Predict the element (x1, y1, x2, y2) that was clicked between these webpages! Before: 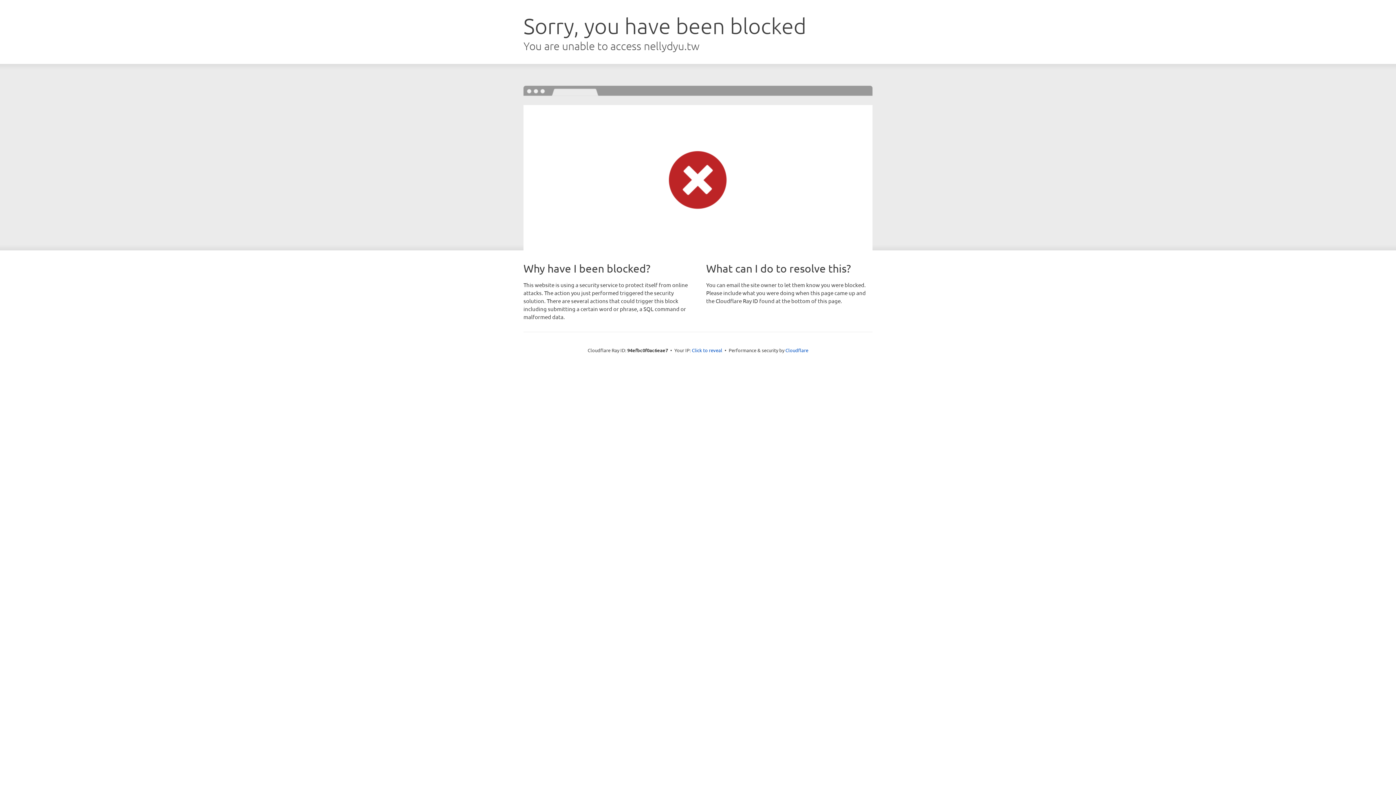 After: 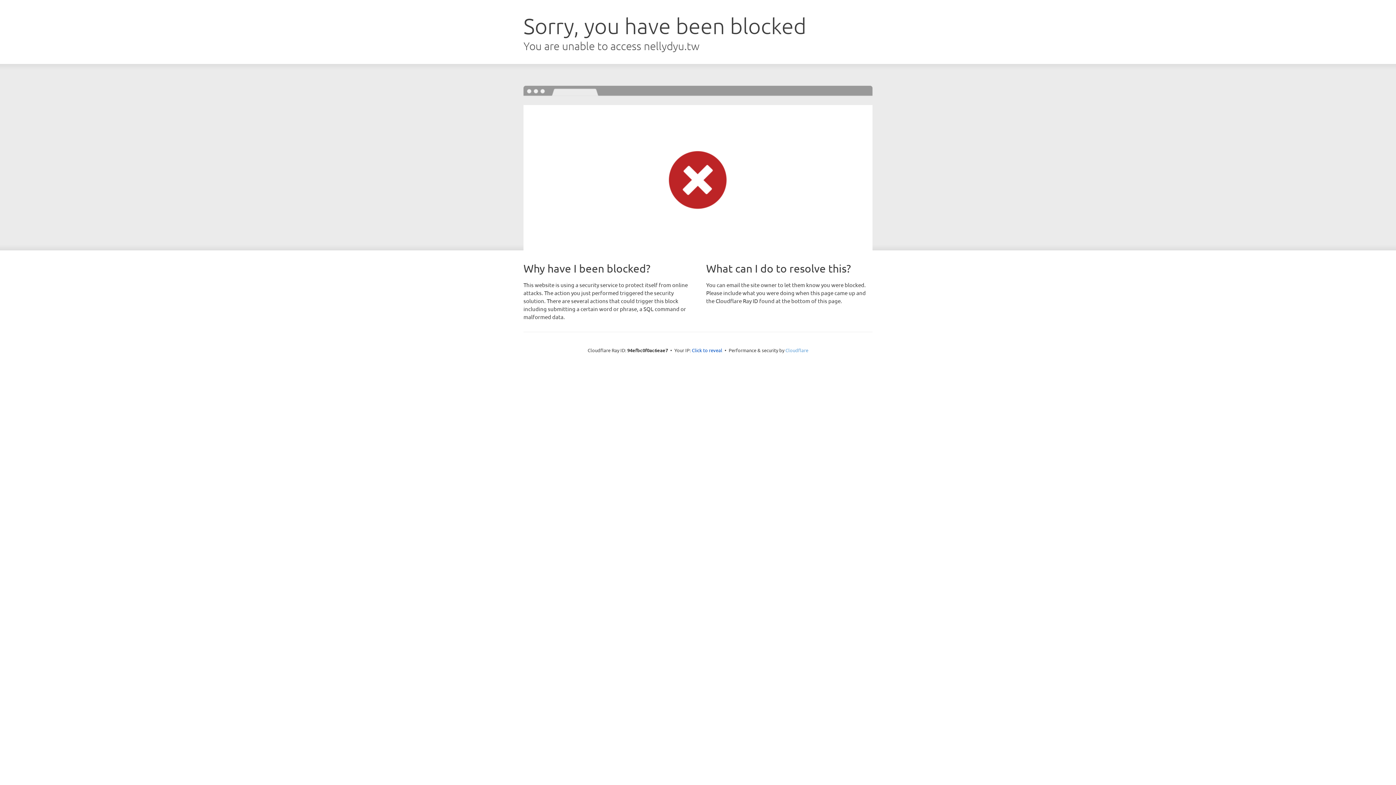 Action: label: Cloudflare bbox: (785, 347, 808, 353)